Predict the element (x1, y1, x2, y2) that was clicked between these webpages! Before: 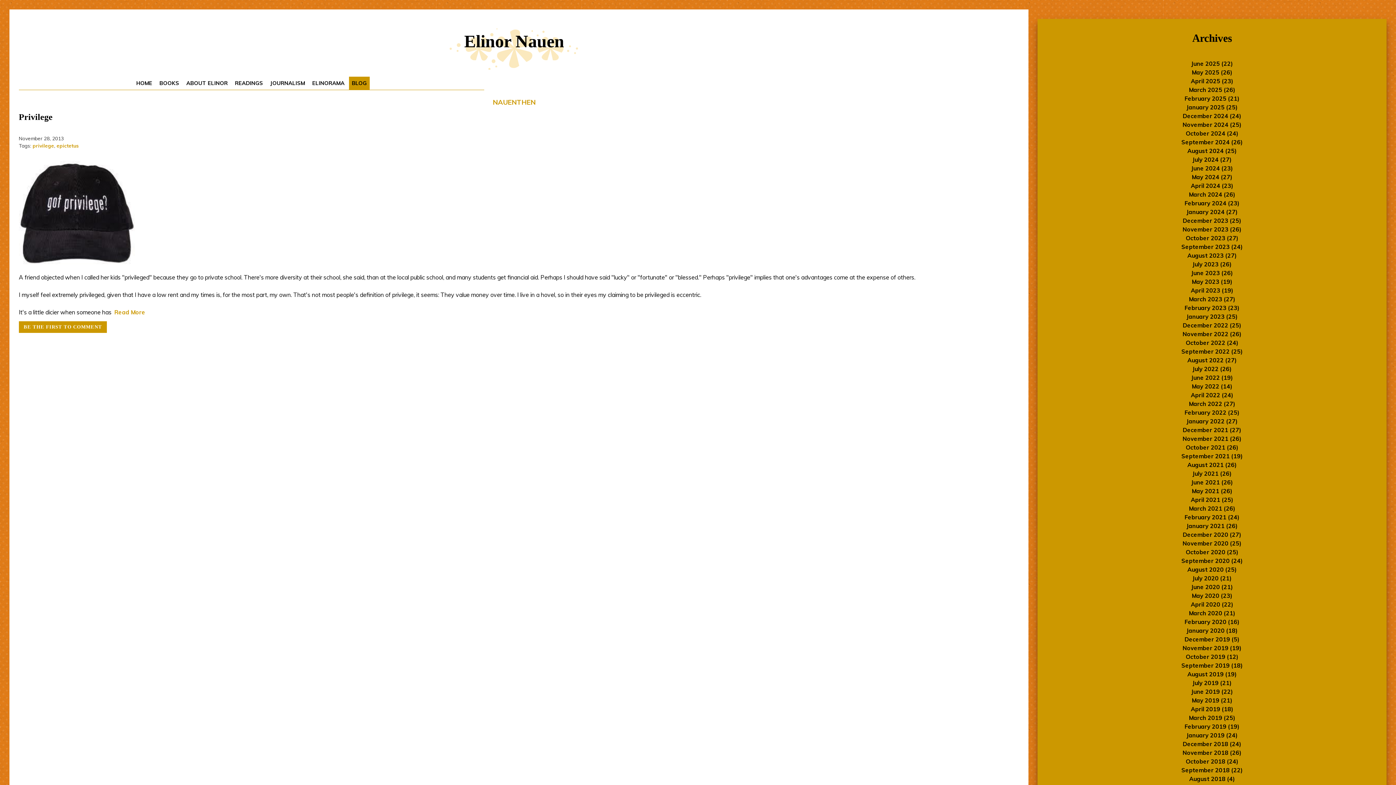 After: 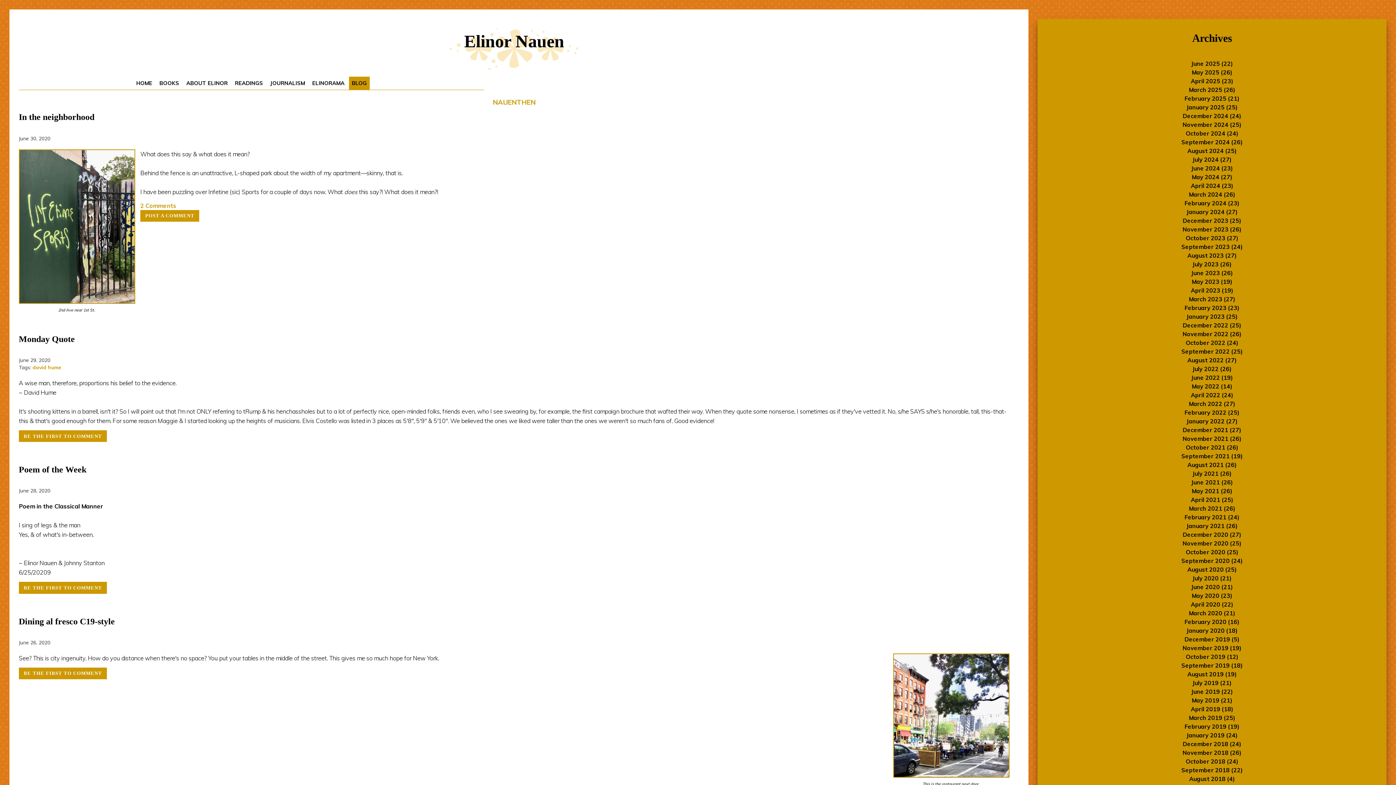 Action: bbox: (1191, 583, 1233, 591) label: June 2020 (21)